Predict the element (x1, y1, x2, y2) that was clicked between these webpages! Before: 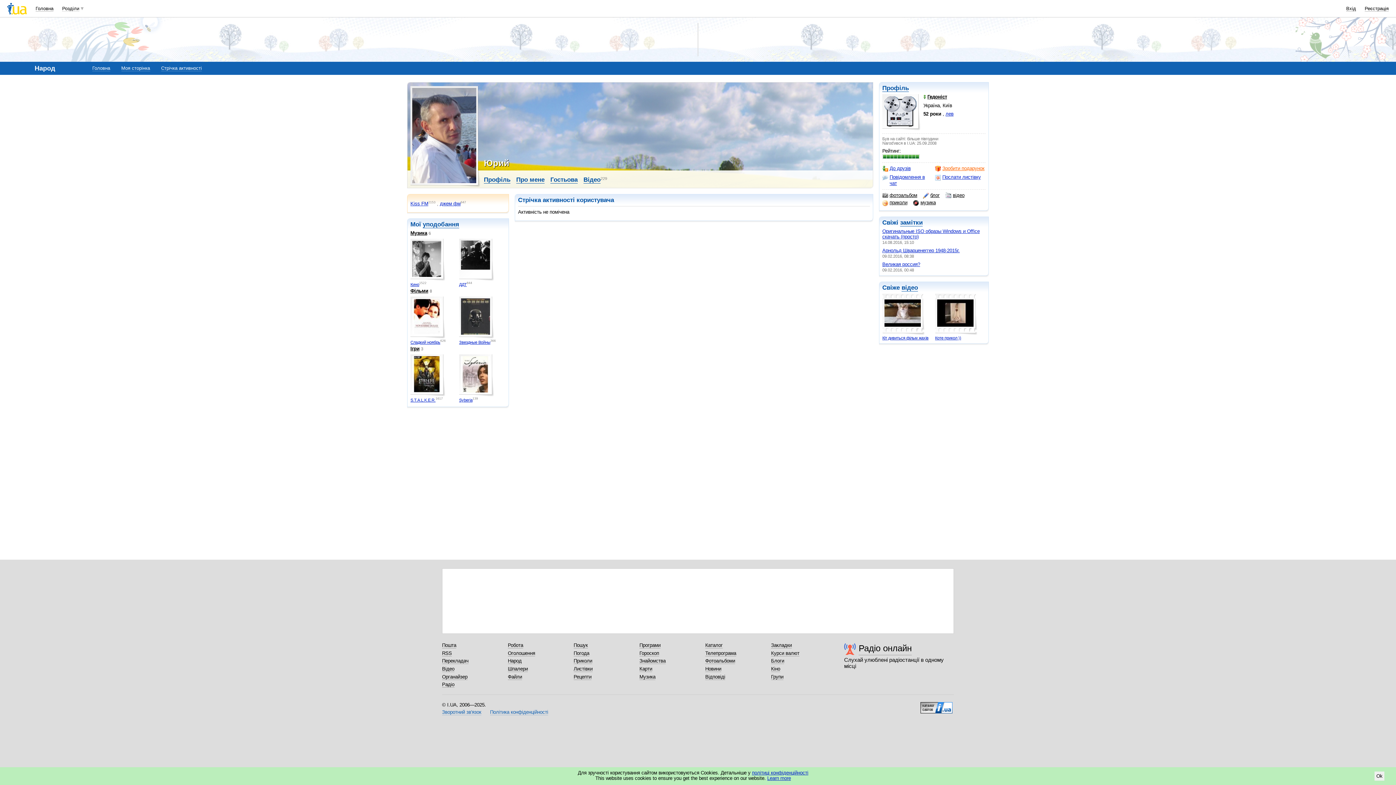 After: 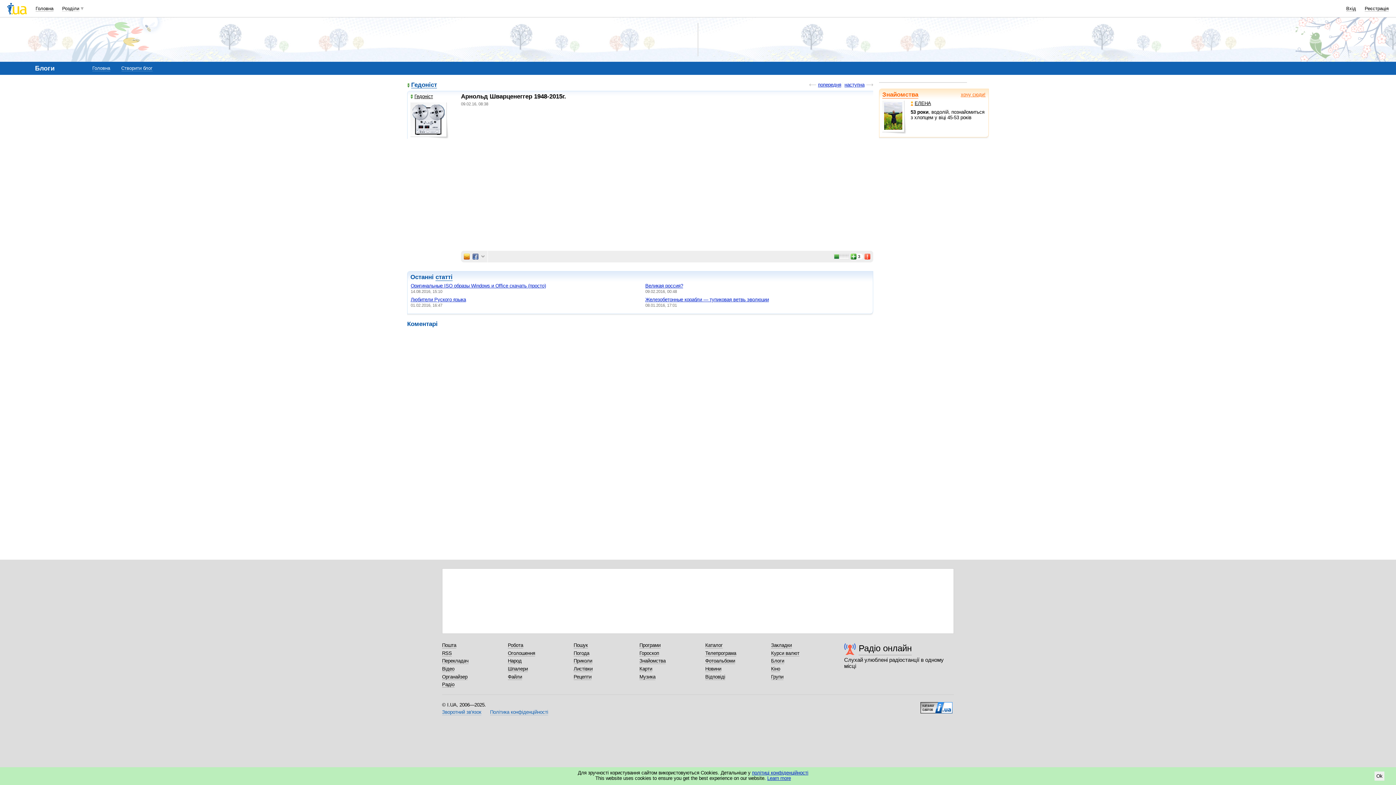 Action: bbox: (882, 247, 960, 253) label: Арнольд Шварценеггер 1948-2015г.